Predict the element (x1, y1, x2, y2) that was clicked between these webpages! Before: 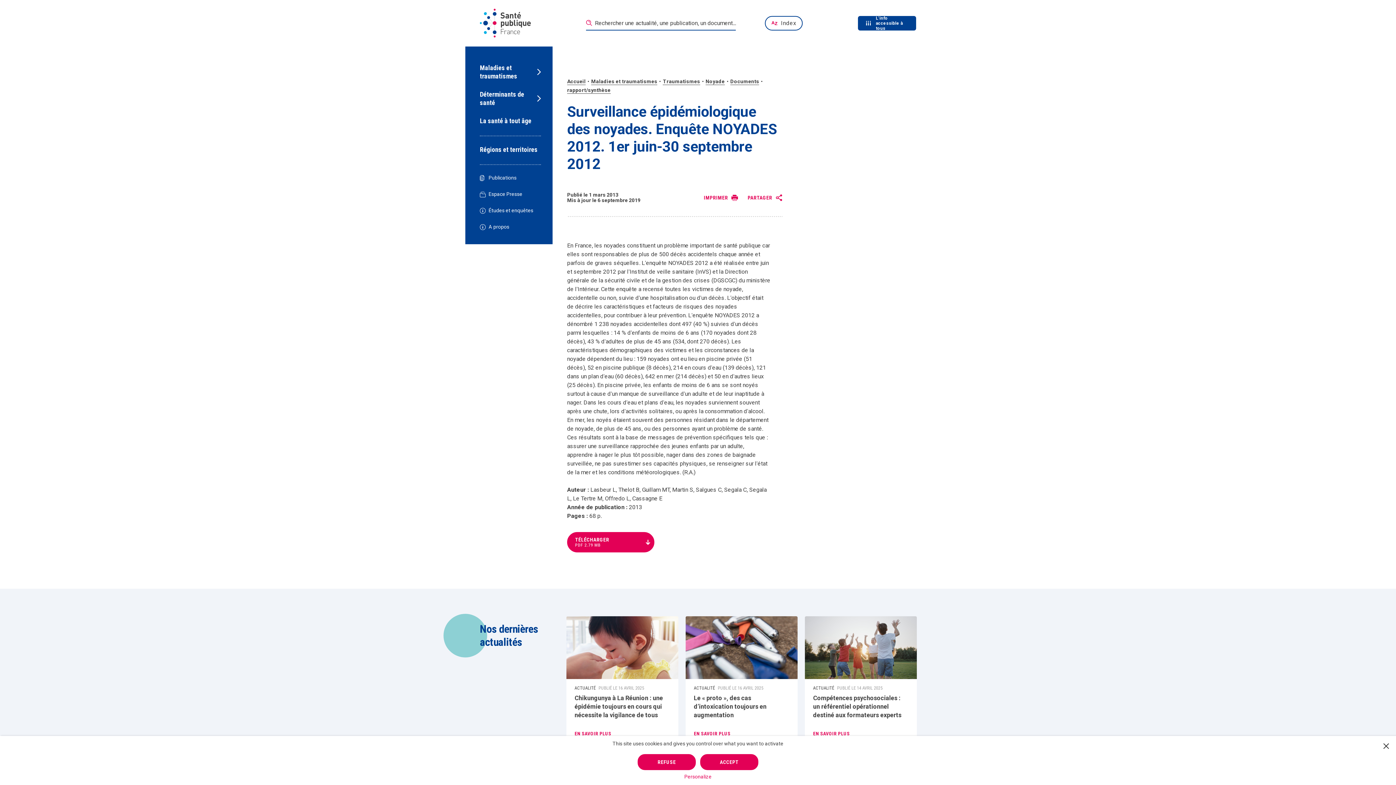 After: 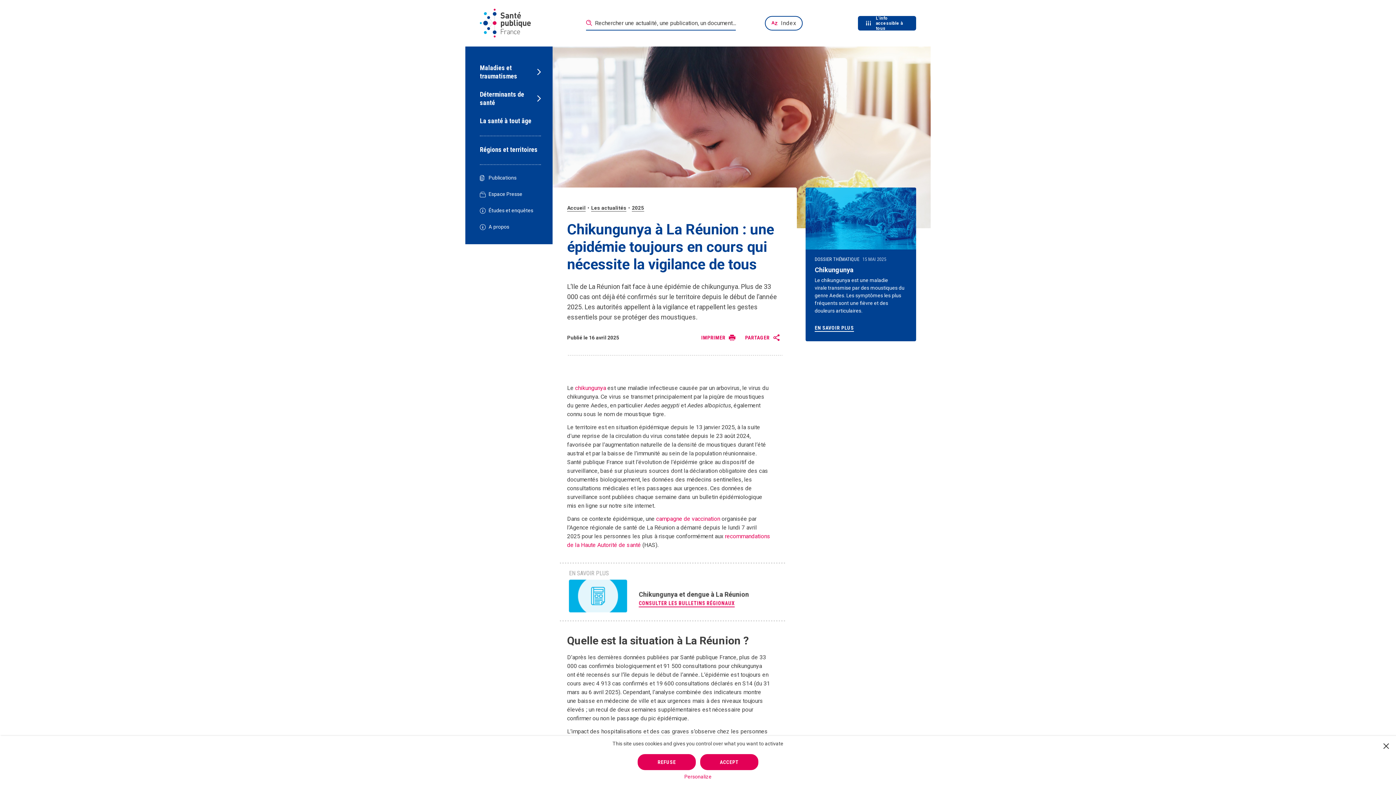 Action: label: ACTUALITÉ PUBLIÉ LE 16 AVRIL 2025
Chikungunya à La Réunion : une épidémie toujours en cours qui nécessite la vigilance de tous
EN SAVOIR PLUS bbox: (566, 616, 678, 746)